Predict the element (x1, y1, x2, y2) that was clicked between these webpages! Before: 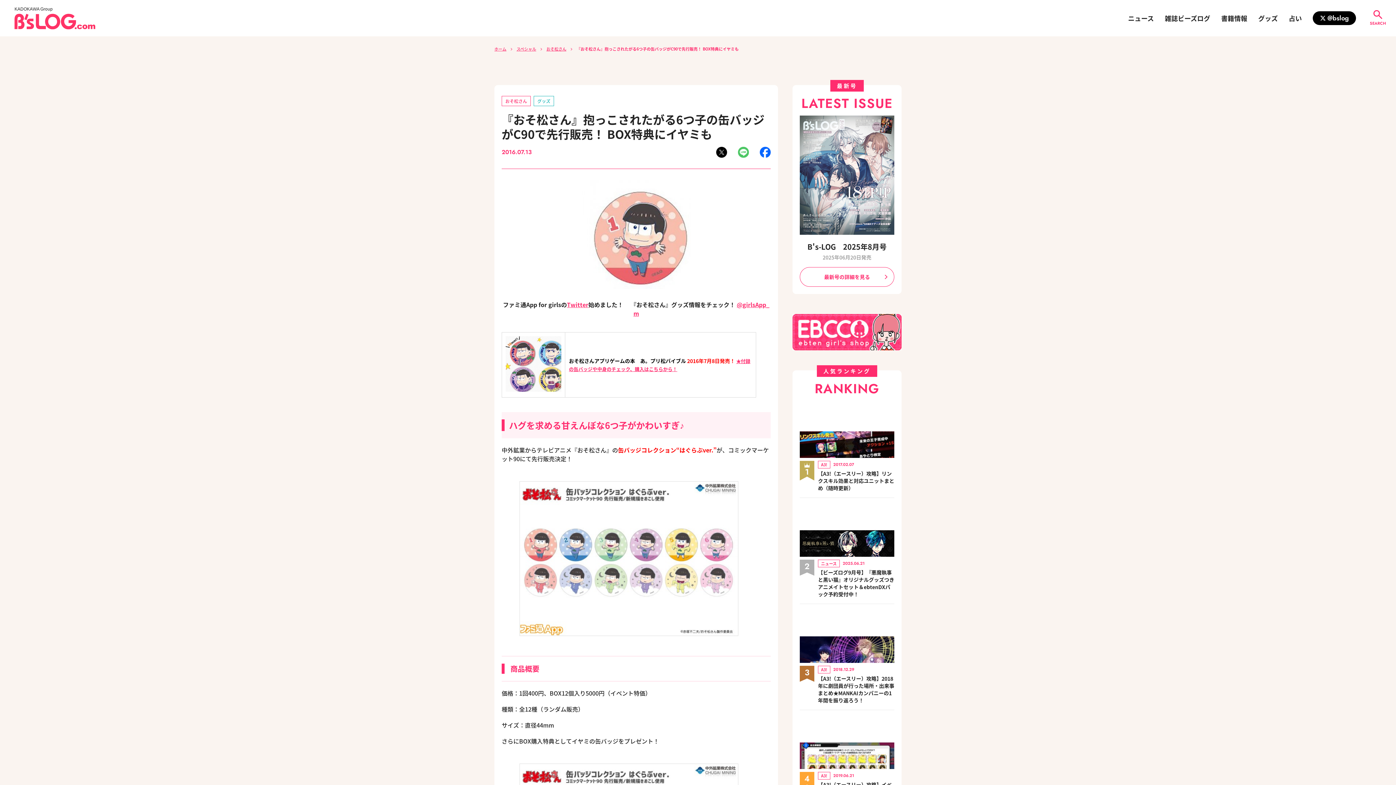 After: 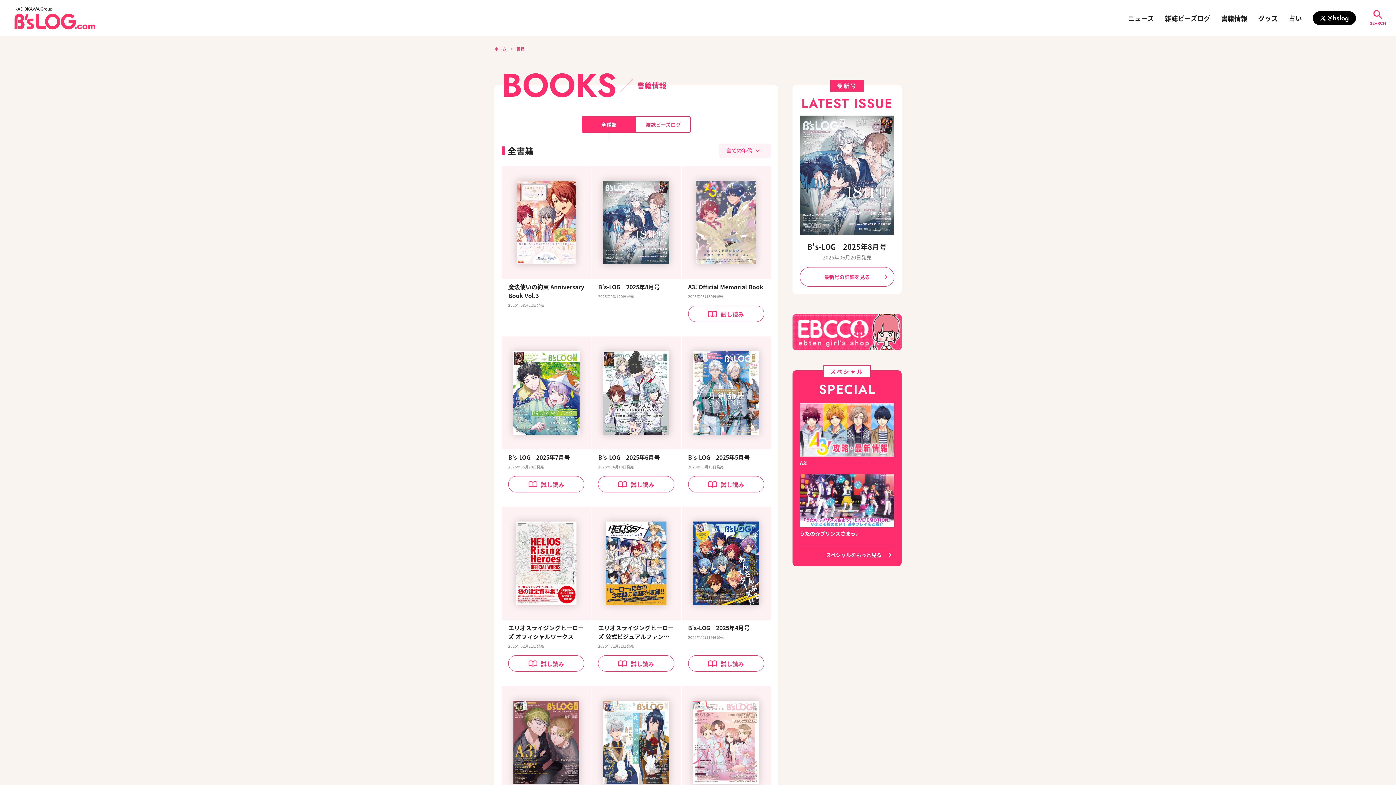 Action: label: 書籍情報 bbox: (1221, 14, 1247, 21)